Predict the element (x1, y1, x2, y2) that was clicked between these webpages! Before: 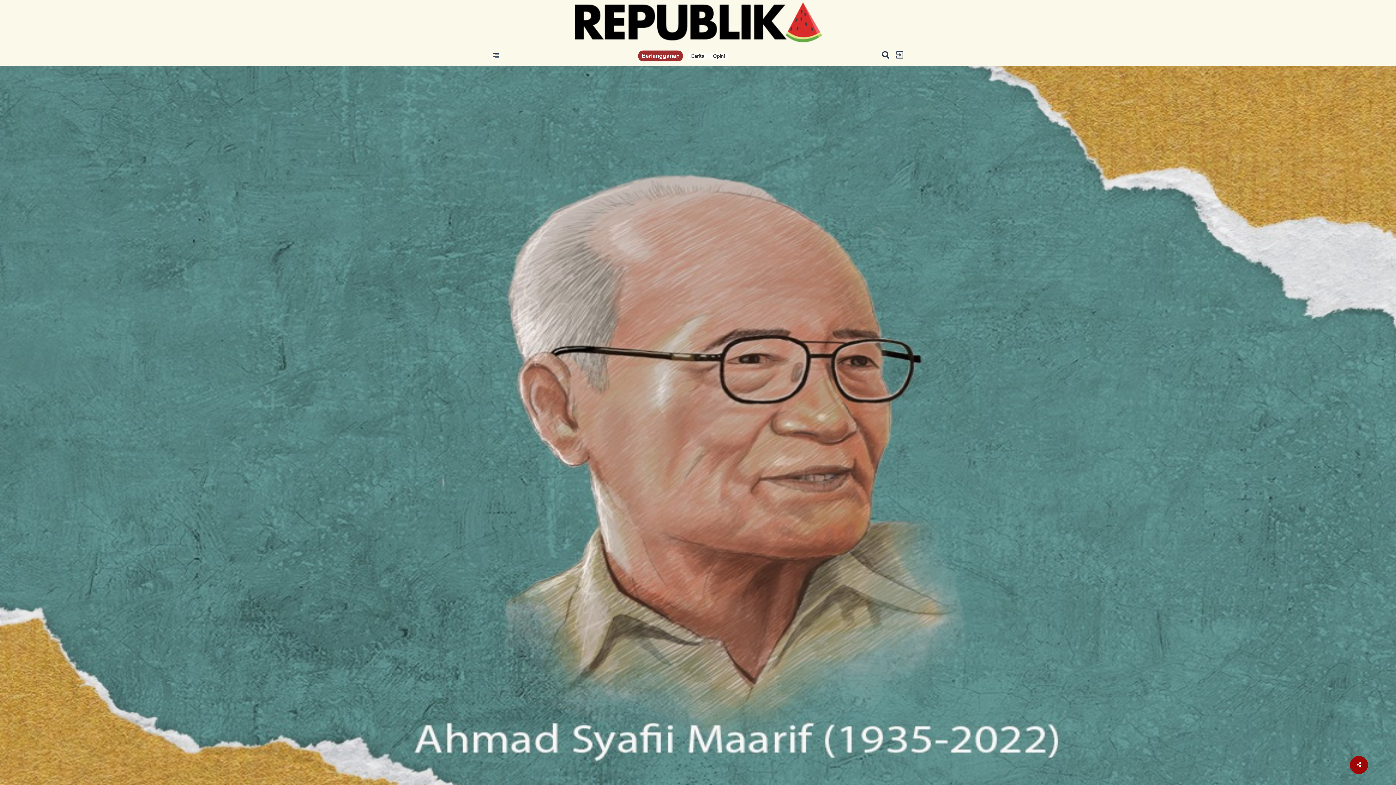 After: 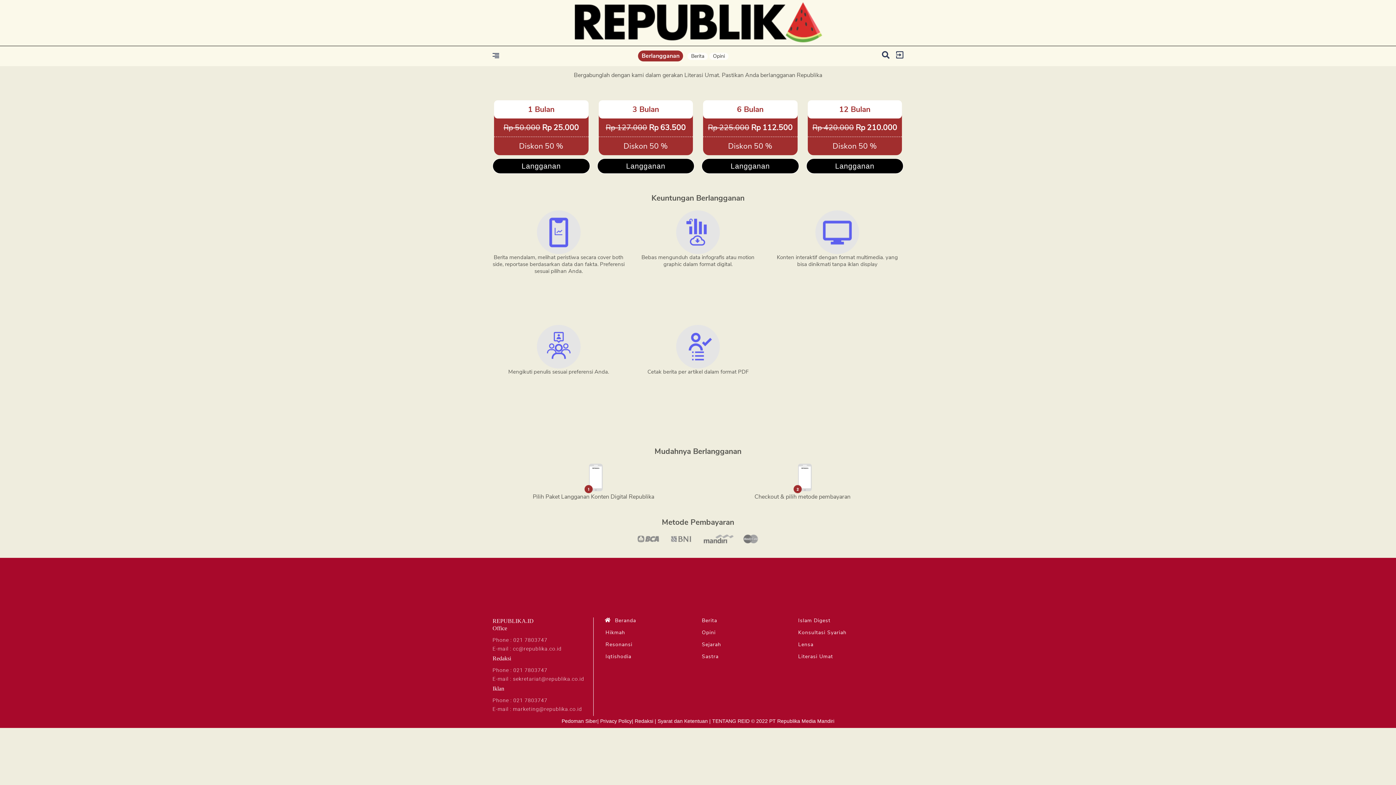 Action: bbox: (638, 50, 683, 61) label: Berlangganan